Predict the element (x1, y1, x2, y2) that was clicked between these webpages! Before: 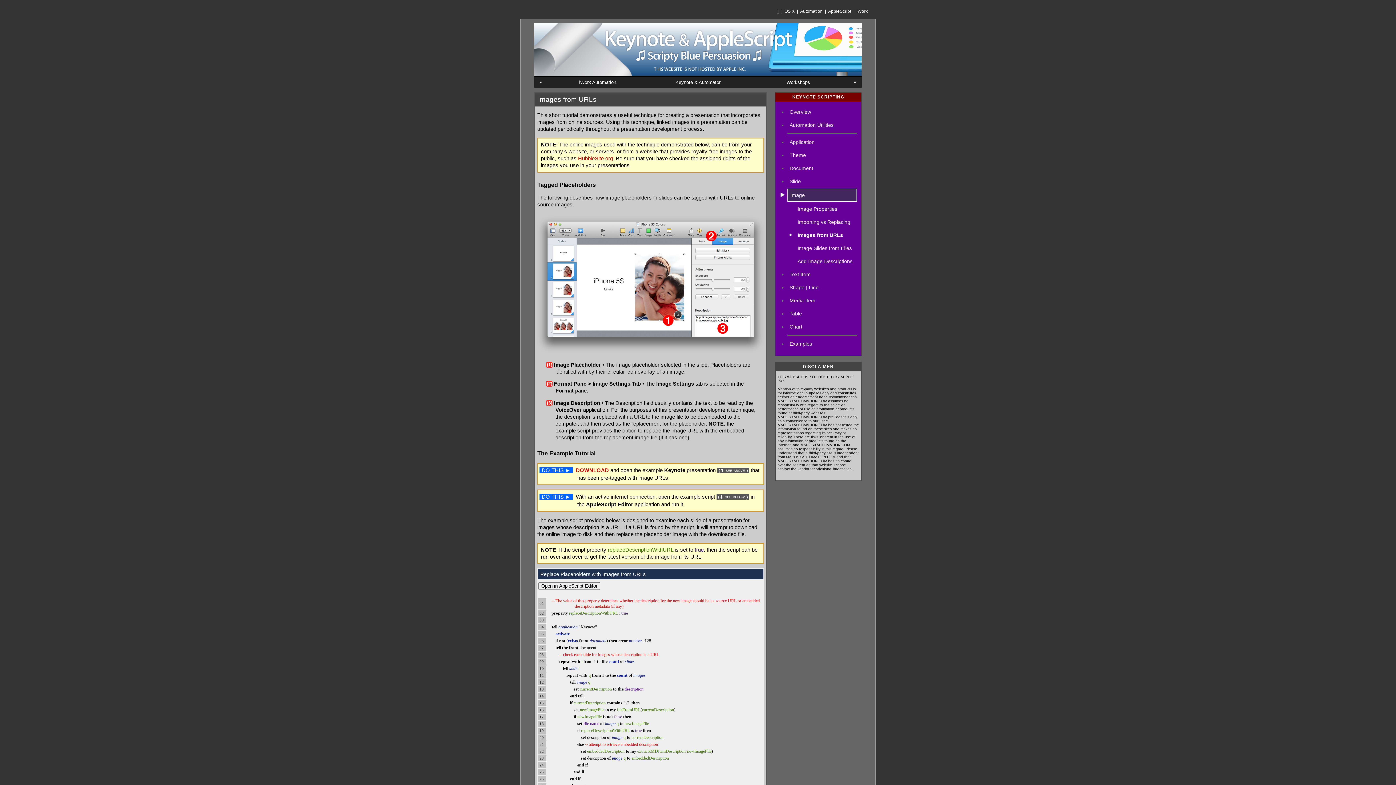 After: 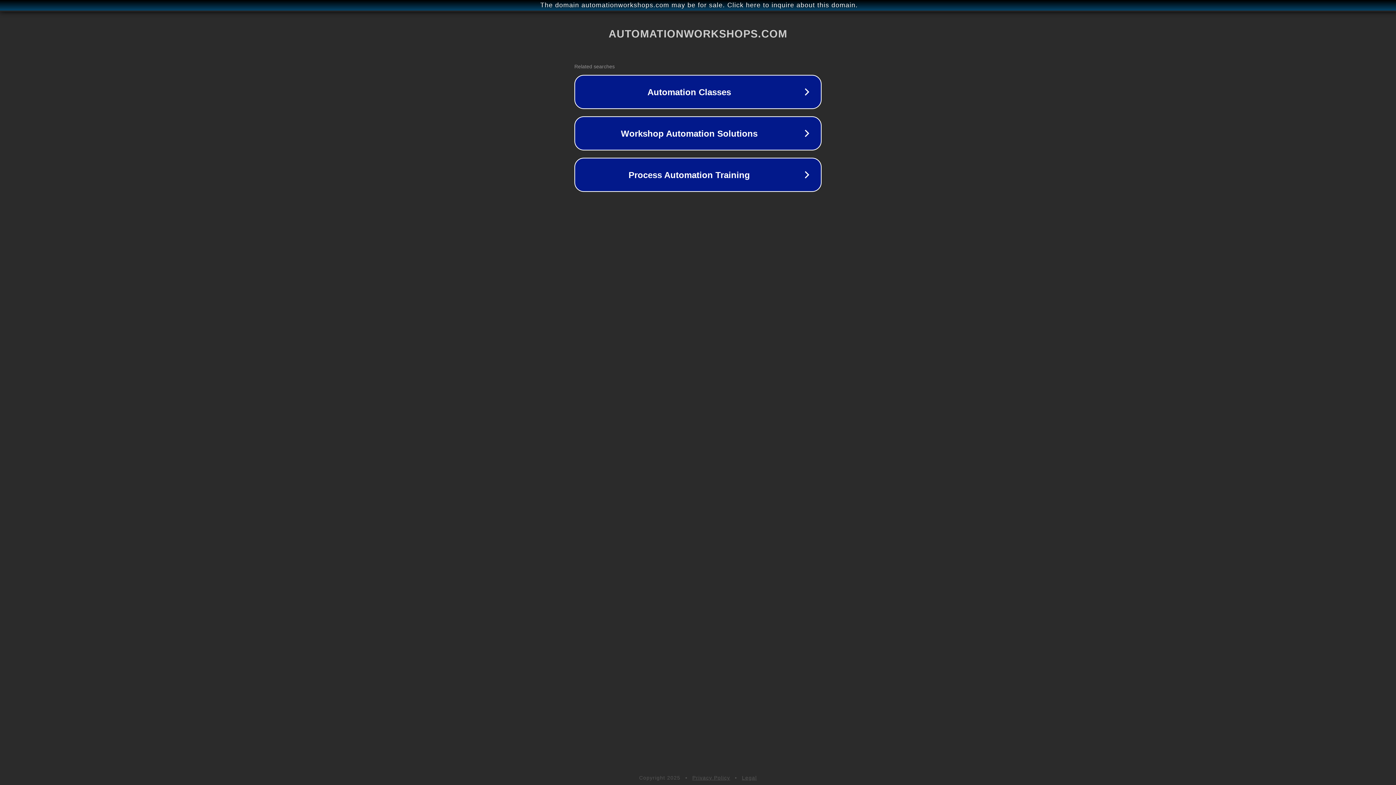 Action: bbox: (748, 76, 848, 88) label: Workshops